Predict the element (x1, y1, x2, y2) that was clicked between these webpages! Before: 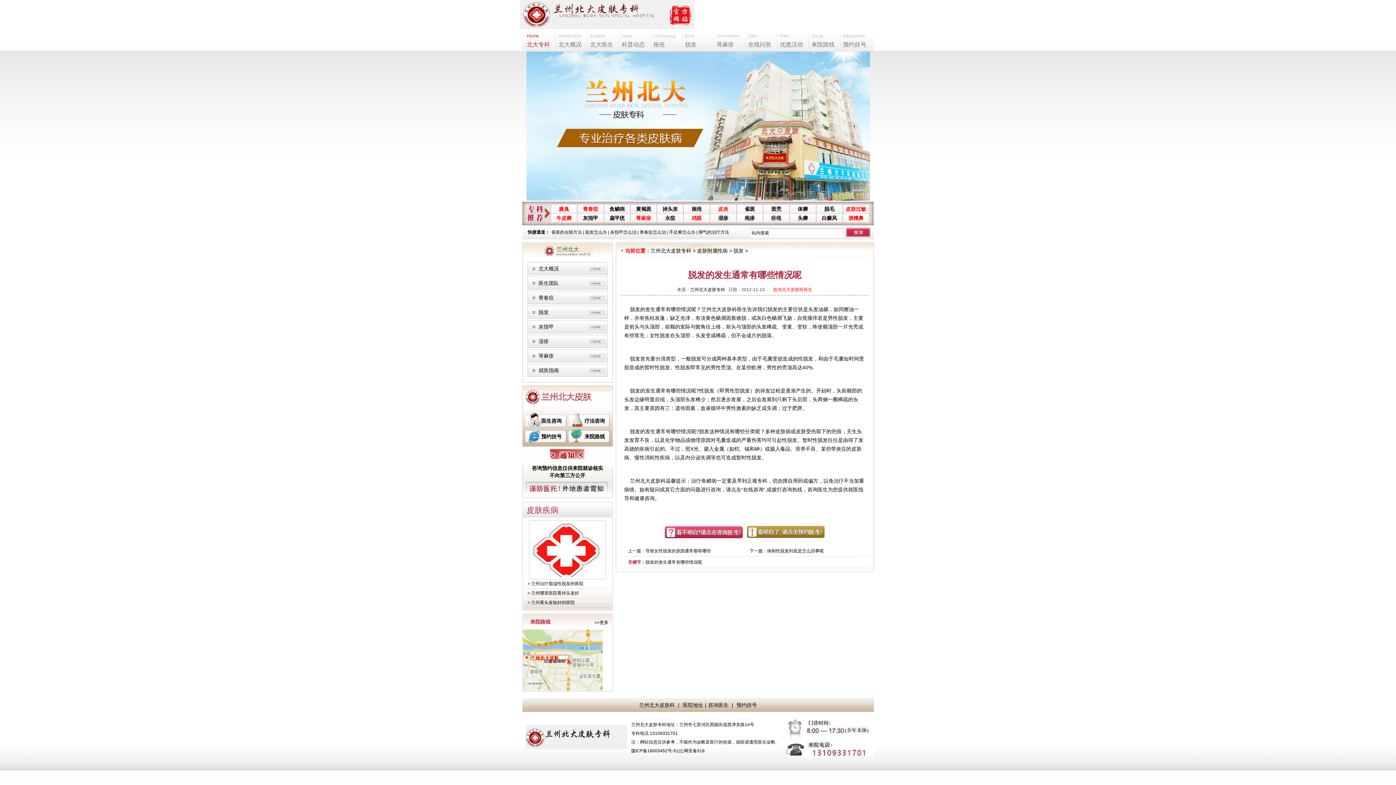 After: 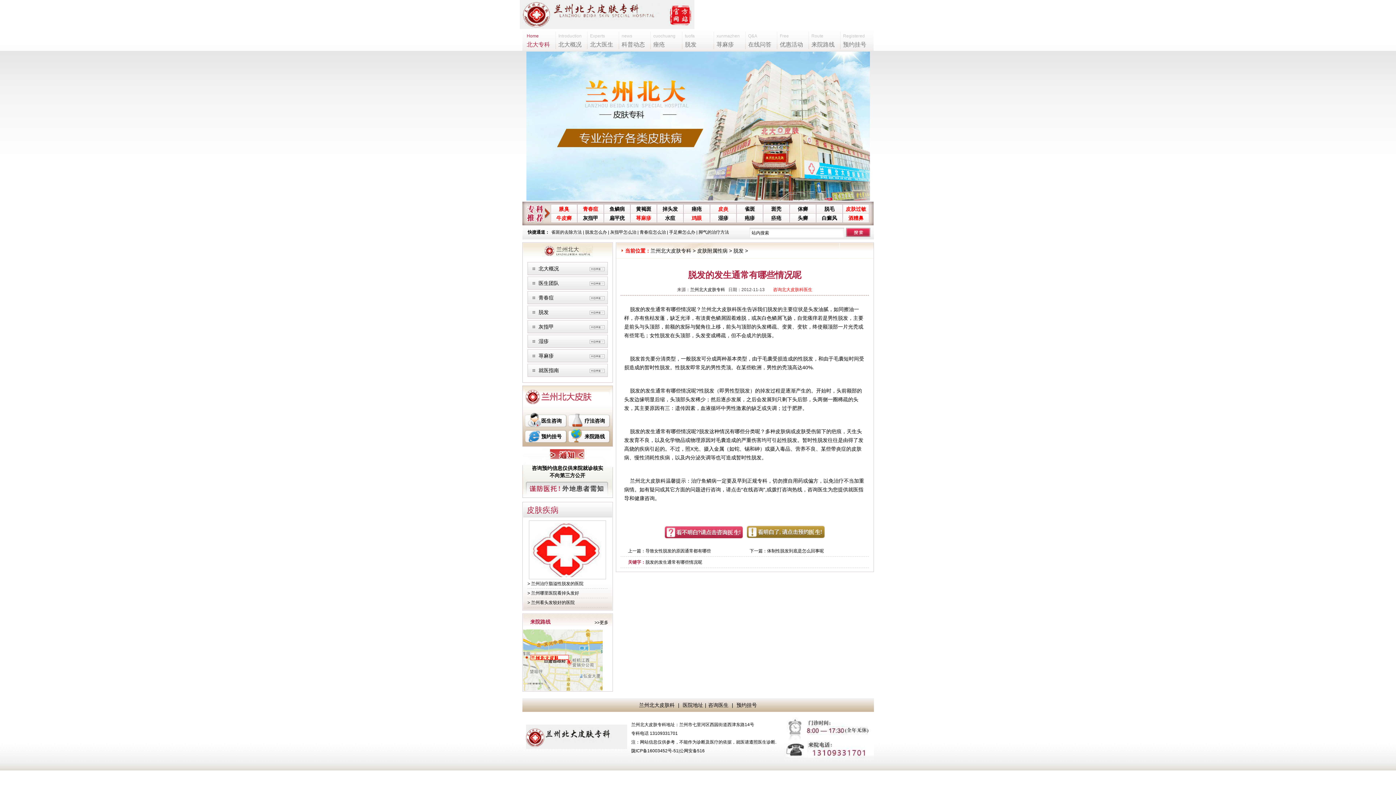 Action: bbox: (531, 573, 604, 578)